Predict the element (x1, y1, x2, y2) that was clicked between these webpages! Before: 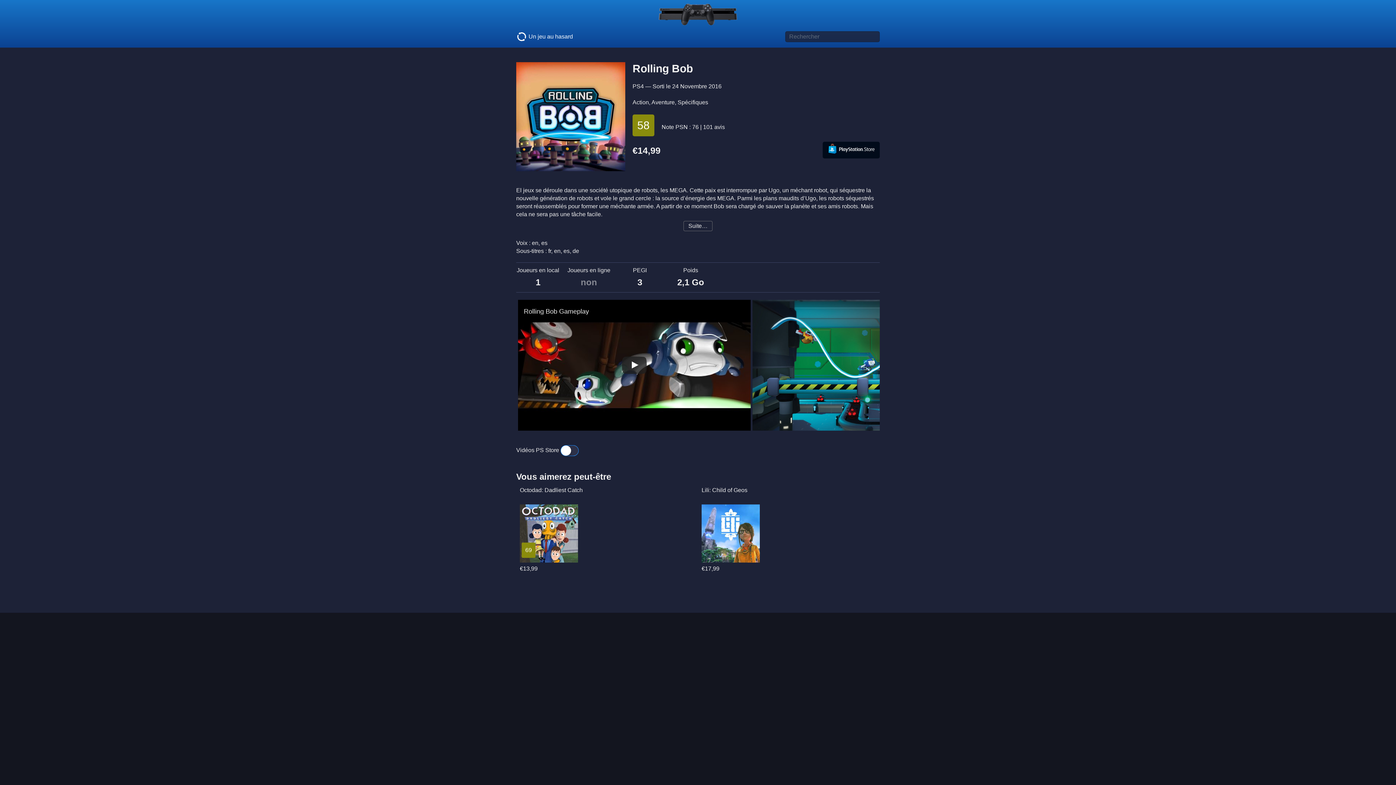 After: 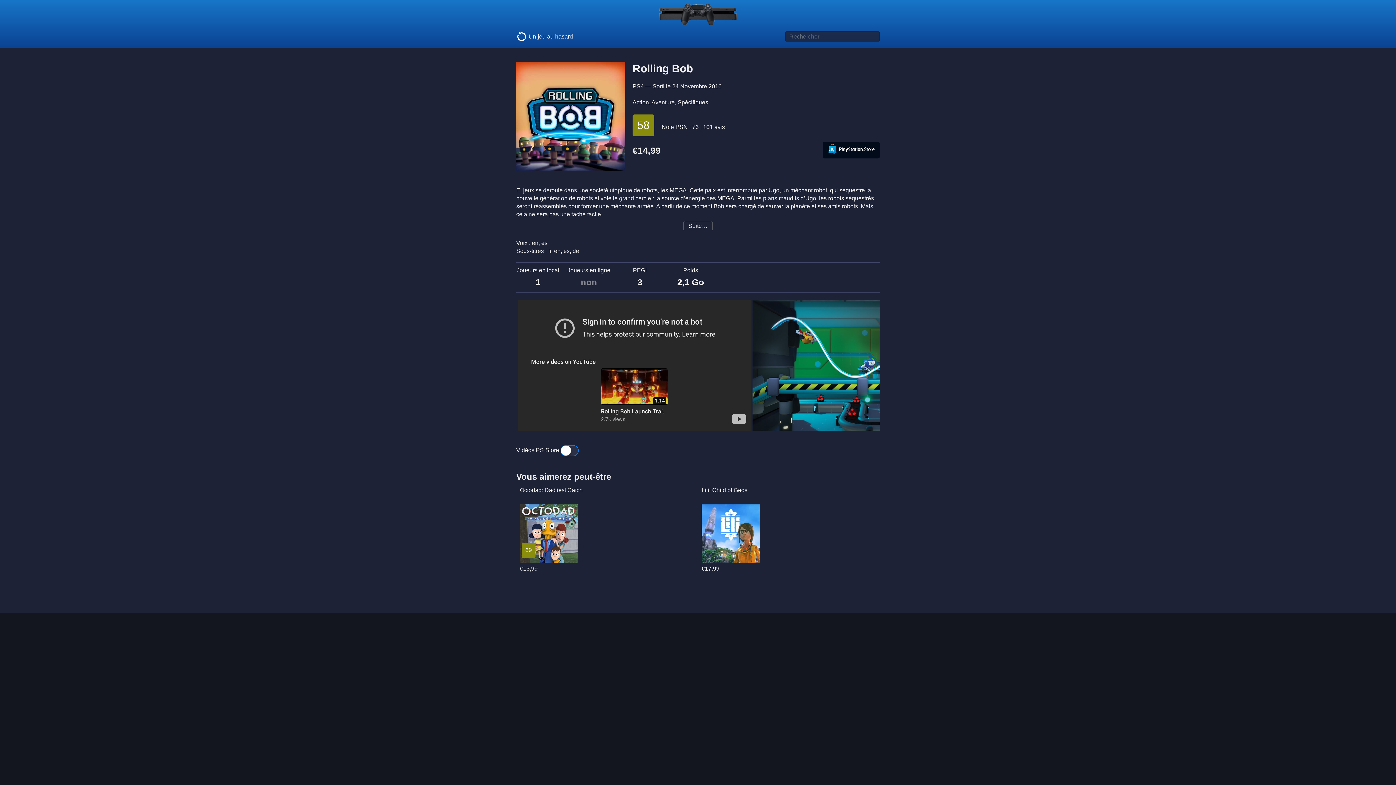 Action: bbox: (622, 356, 646, 374) label: Rolling Bob Gameplay